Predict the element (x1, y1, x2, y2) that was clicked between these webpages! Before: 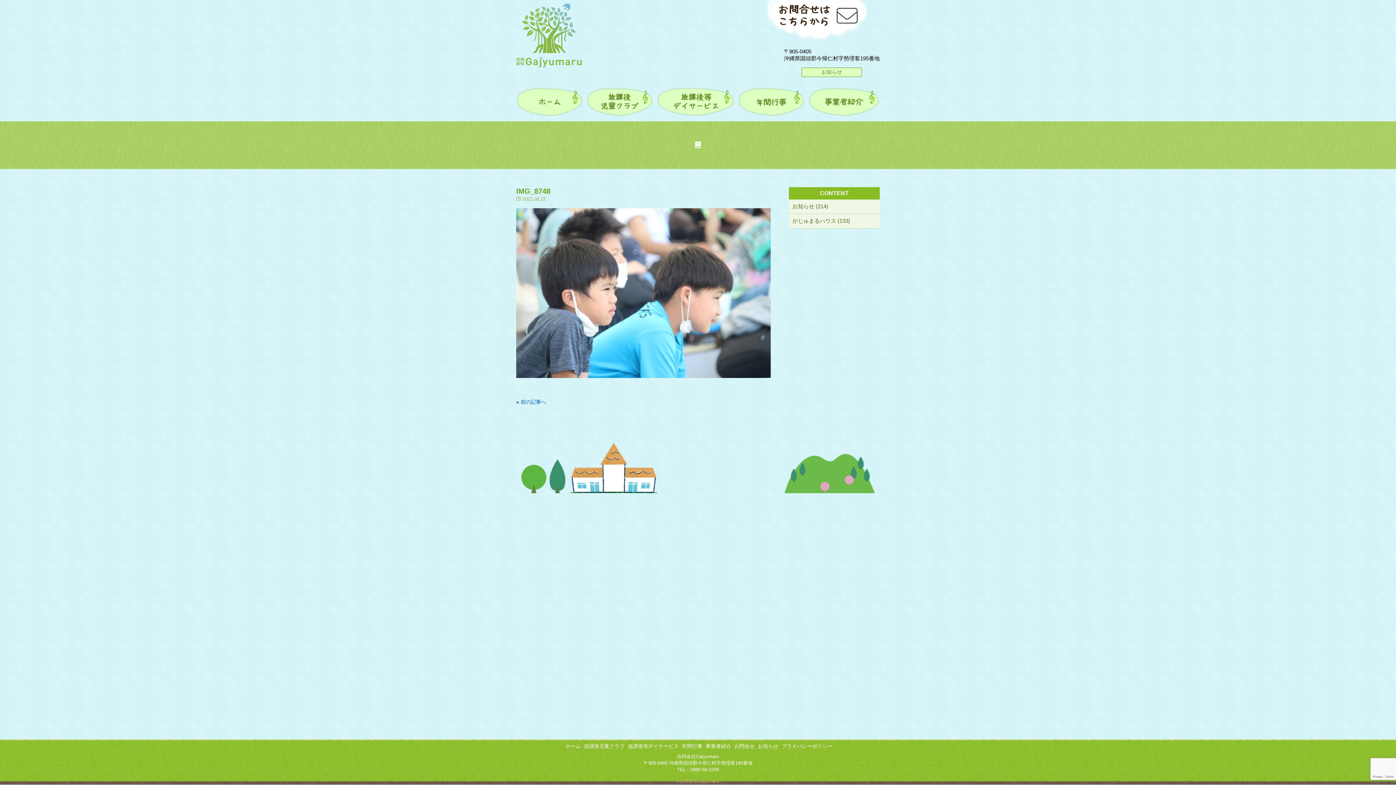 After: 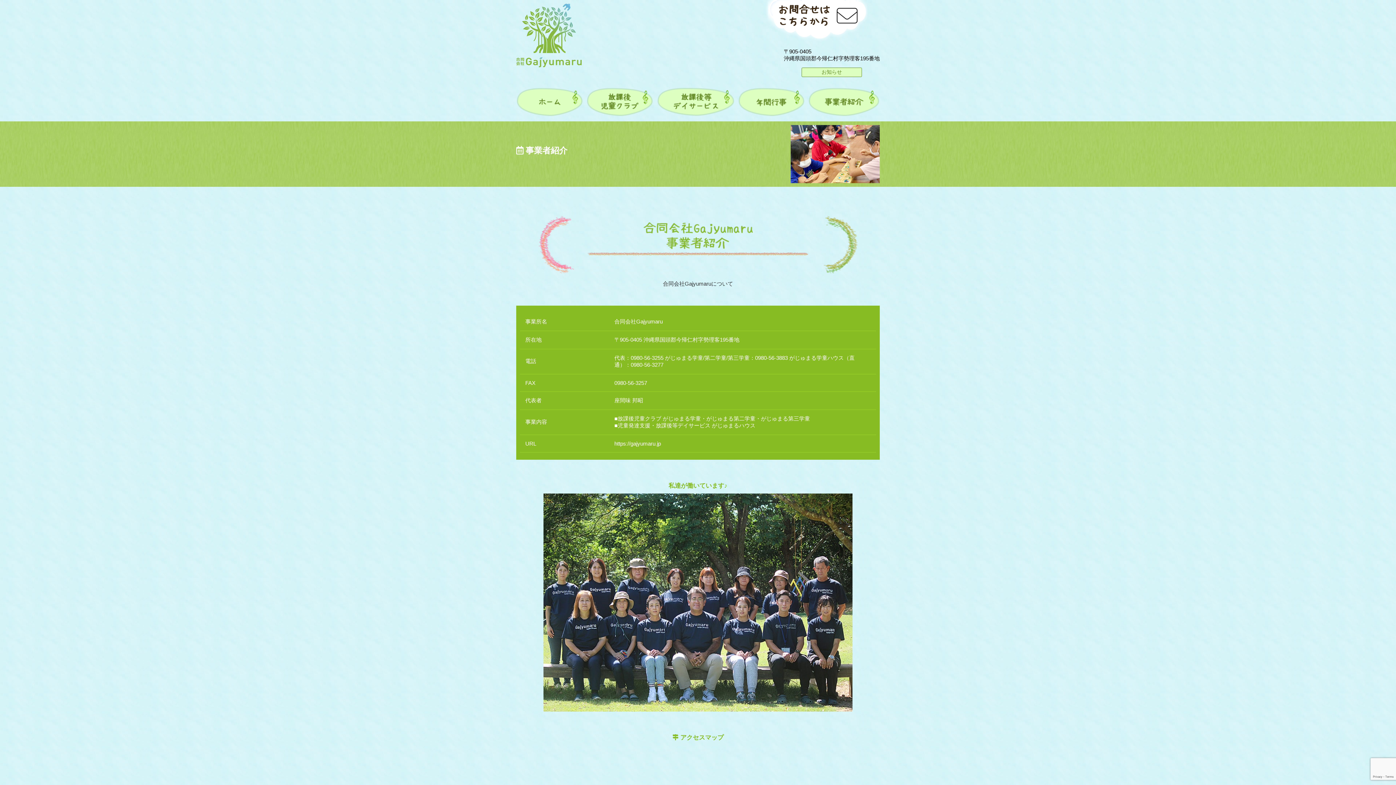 Action: label: 事業者紹介 bbox: (705, 743, 731, 749)